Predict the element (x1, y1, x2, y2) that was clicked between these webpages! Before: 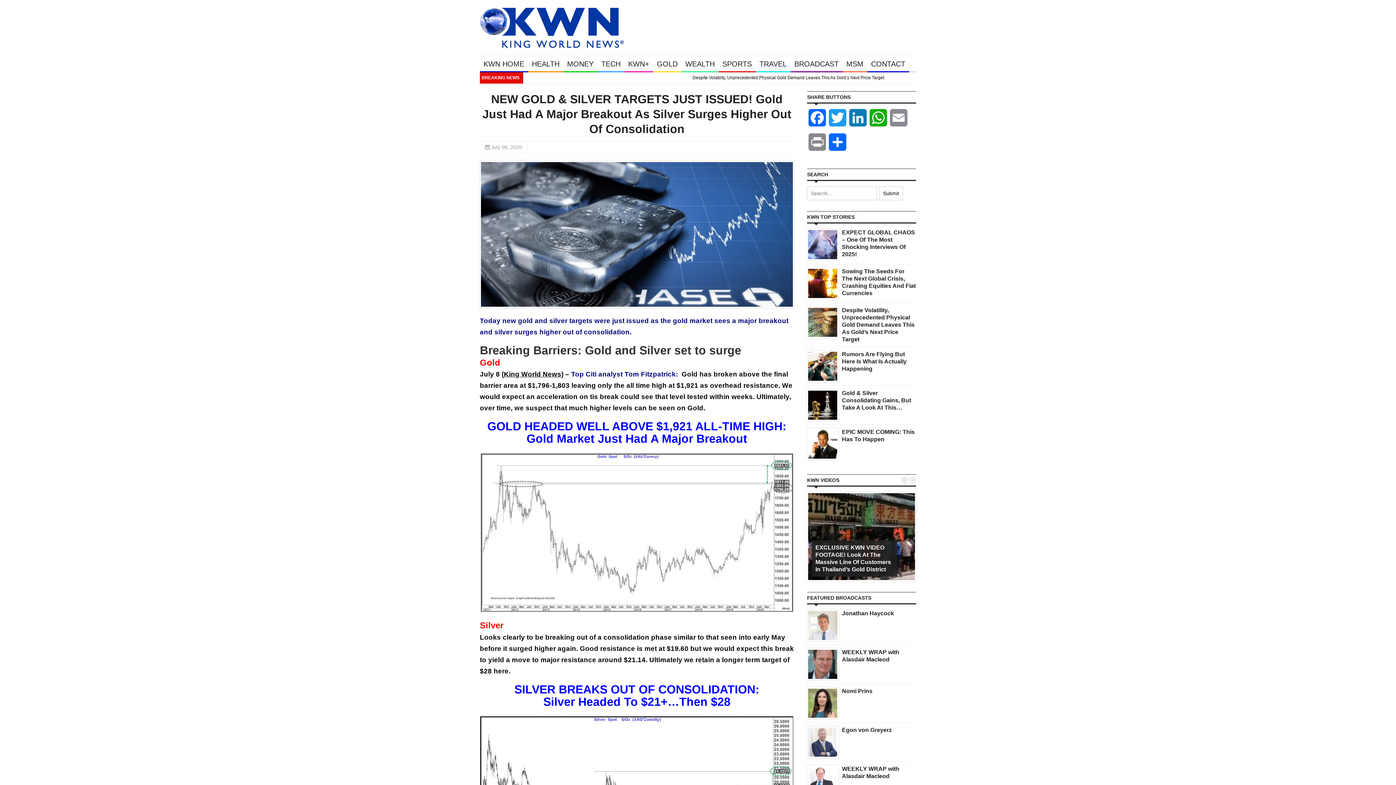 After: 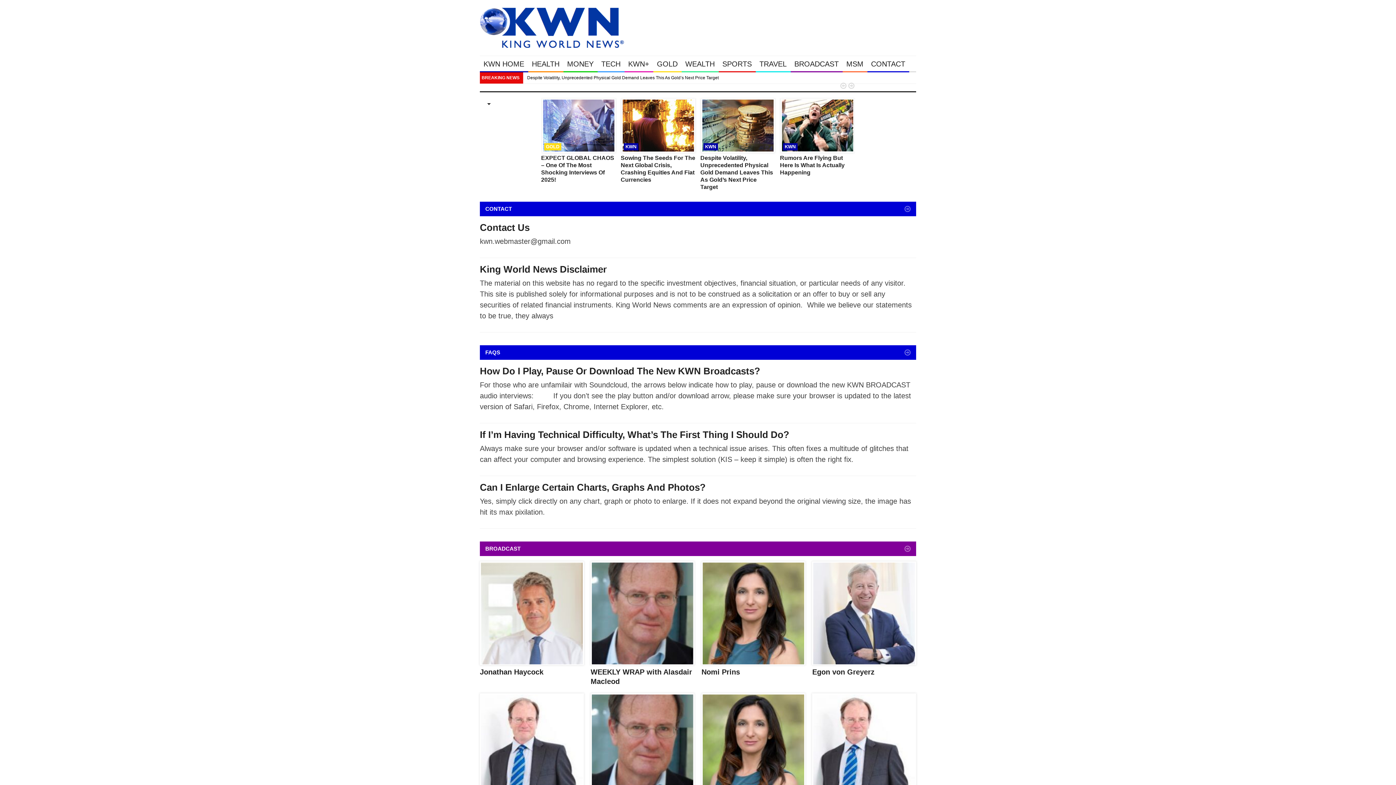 Action: label: CONTACT bbox: (867, 56, 909, 72)